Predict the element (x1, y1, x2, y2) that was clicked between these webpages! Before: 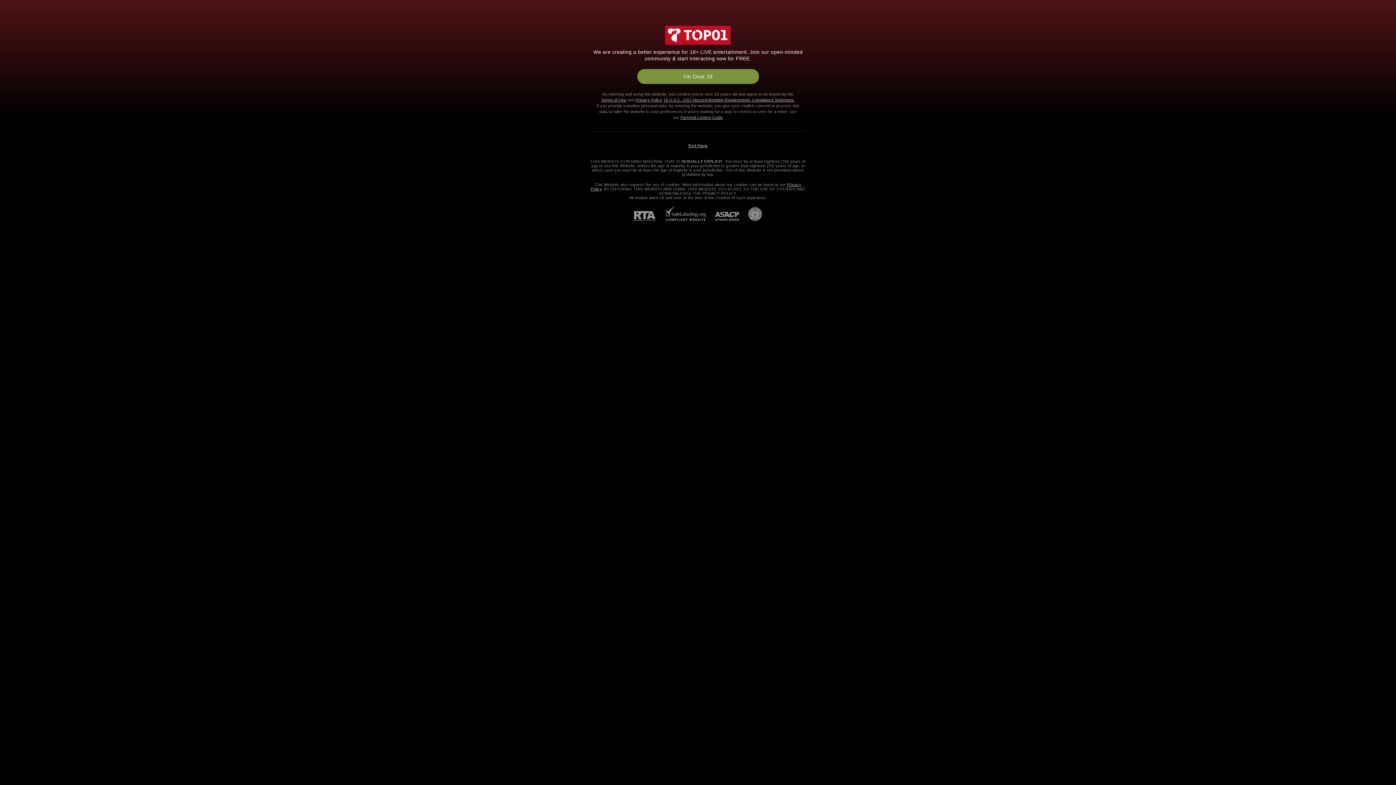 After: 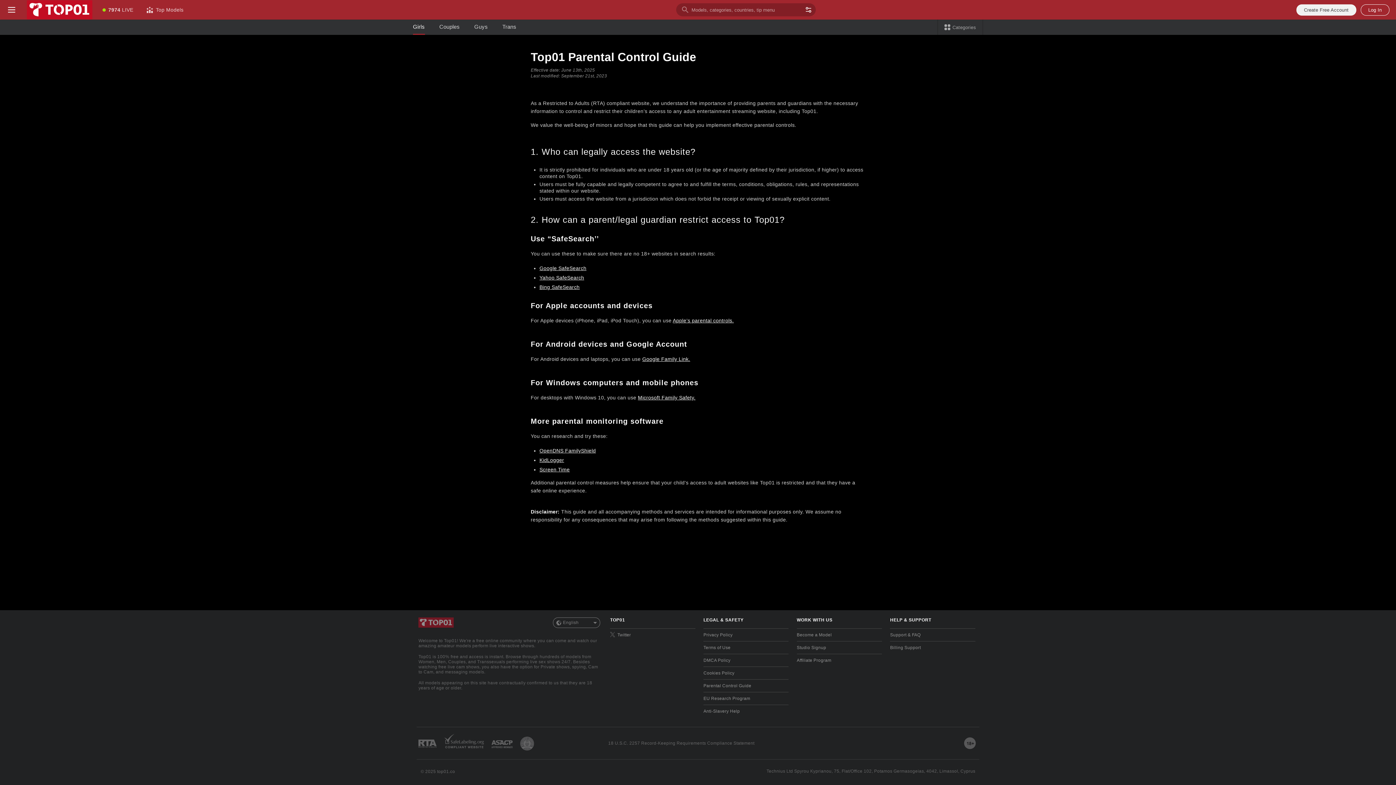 Action: label: Parental Control Guide bbox: (680, 115, 723, 119)